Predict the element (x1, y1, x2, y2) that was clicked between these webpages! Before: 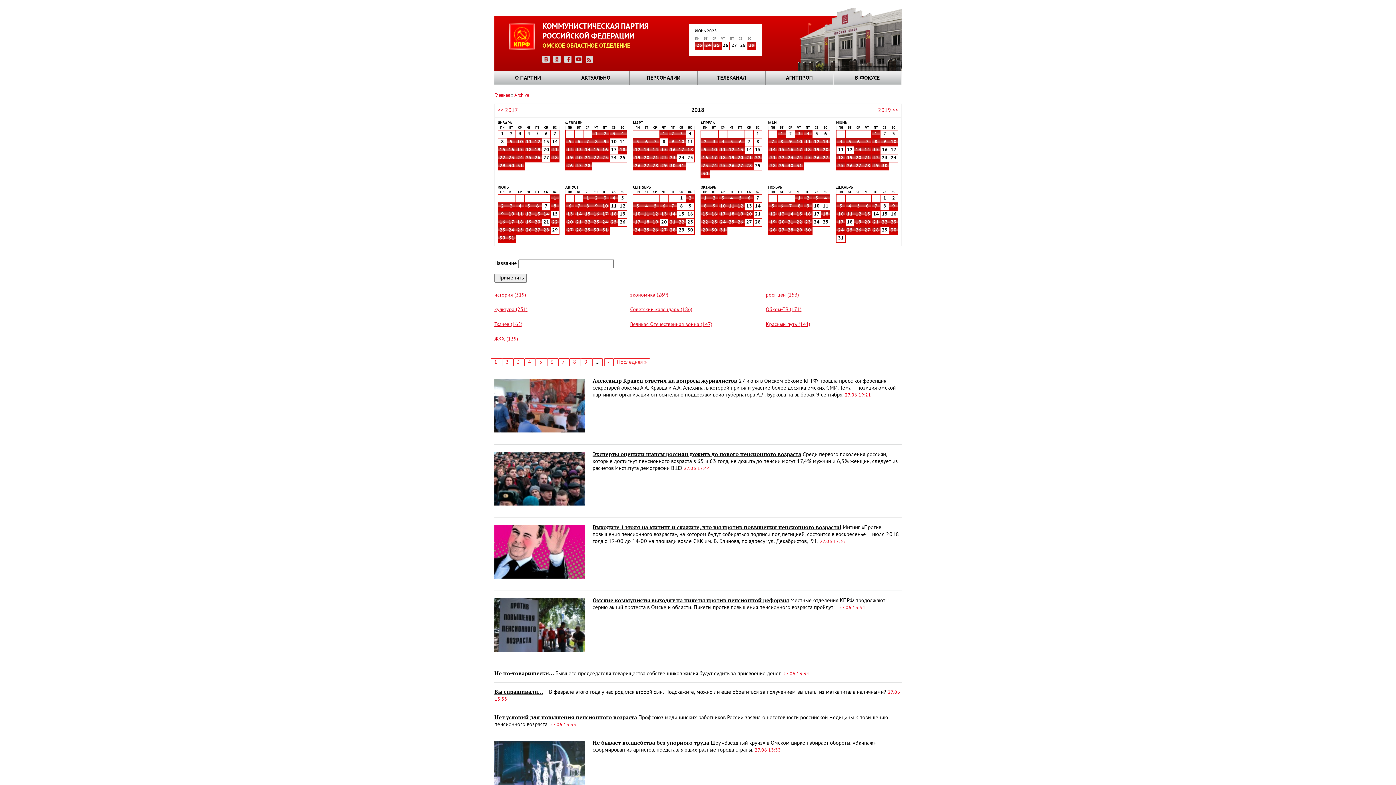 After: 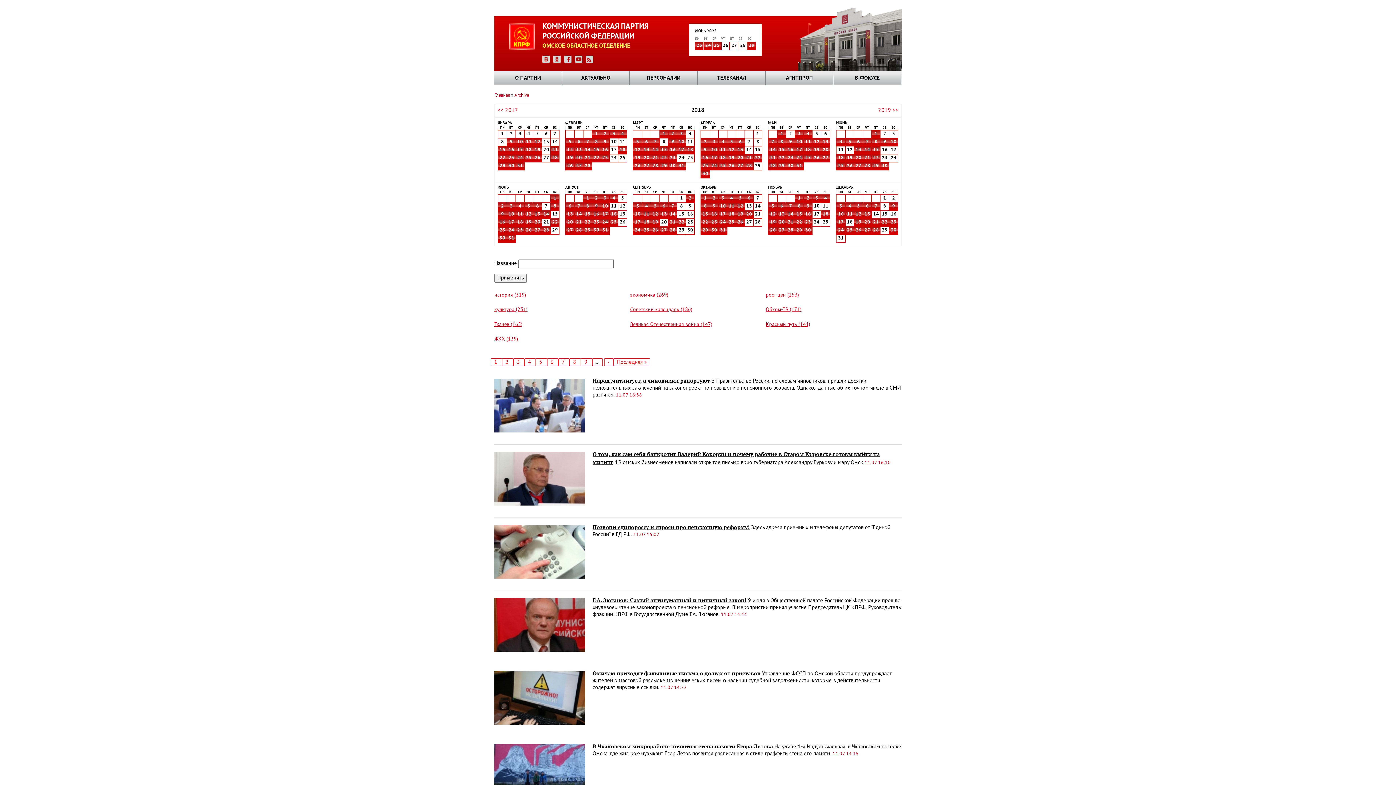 Action: bbox: (516, 211, 524, 217) label: 11